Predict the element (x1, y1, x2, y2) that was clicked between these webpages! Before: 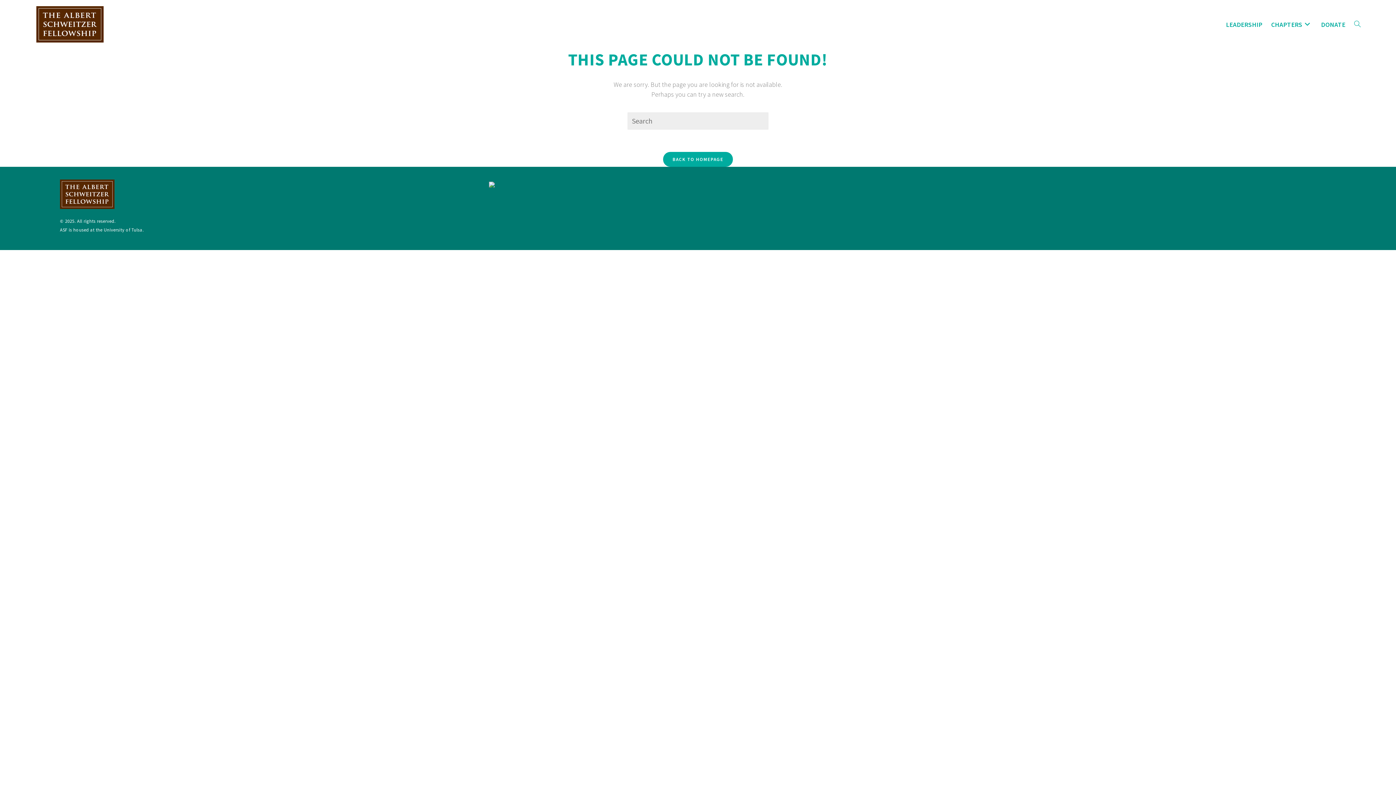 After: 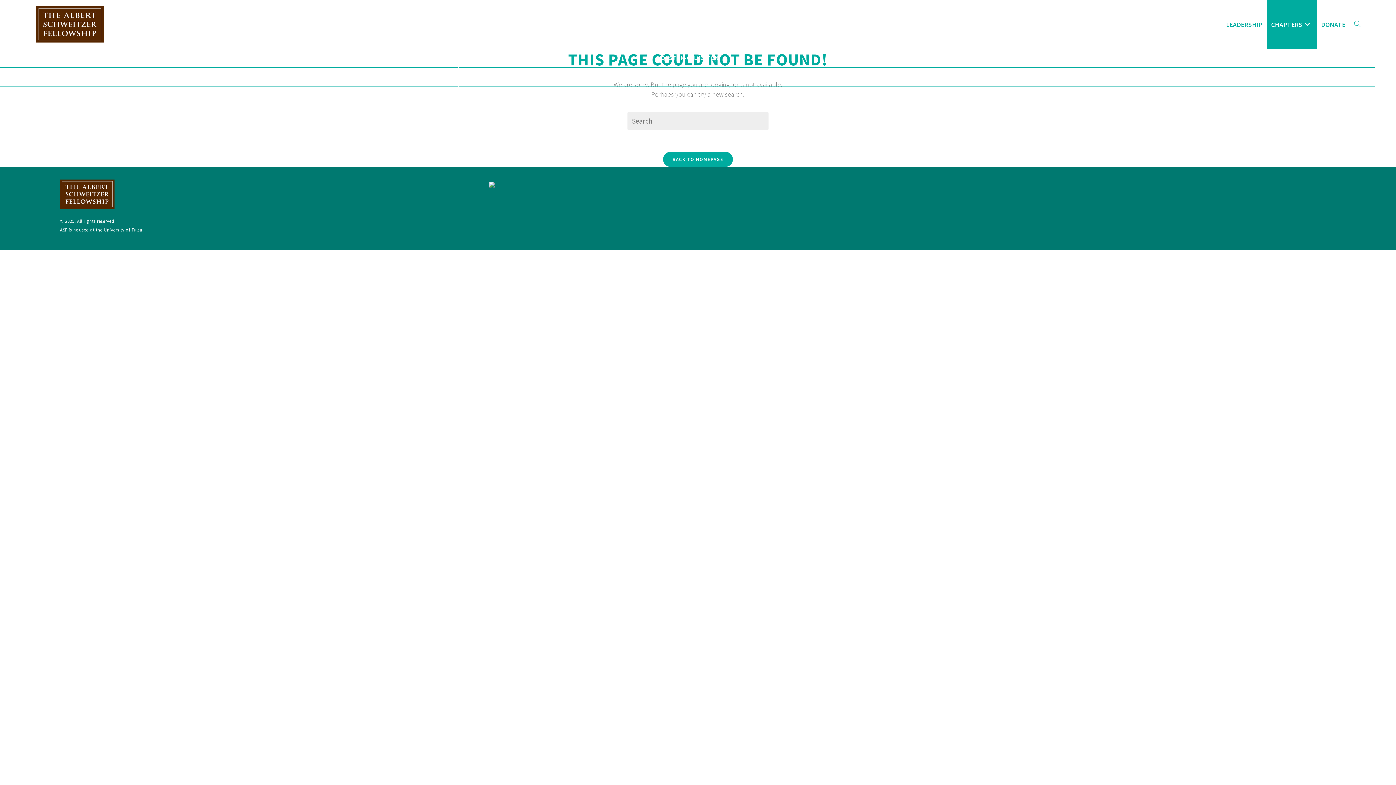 Action: bbox: (1267, 0, 1317, 49) label: CHAPTERS